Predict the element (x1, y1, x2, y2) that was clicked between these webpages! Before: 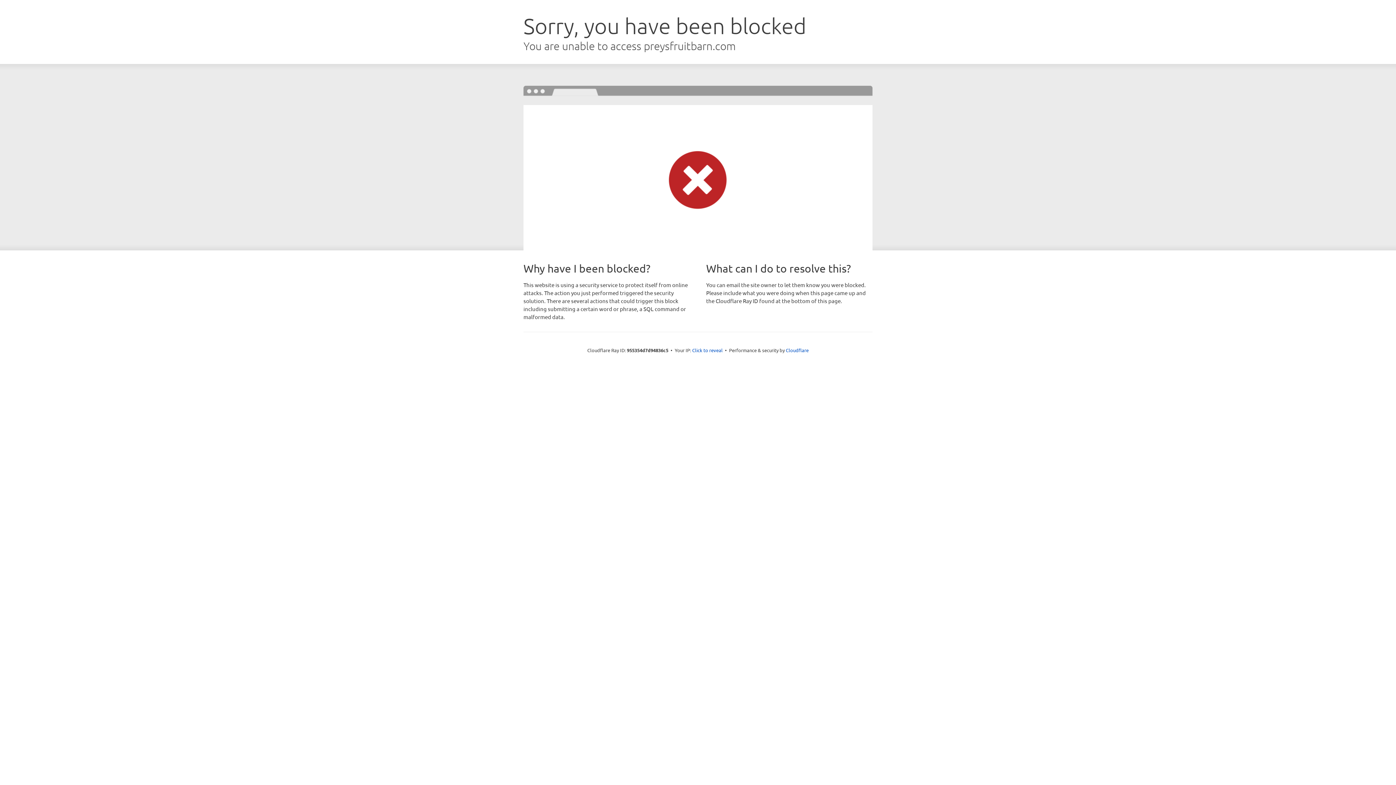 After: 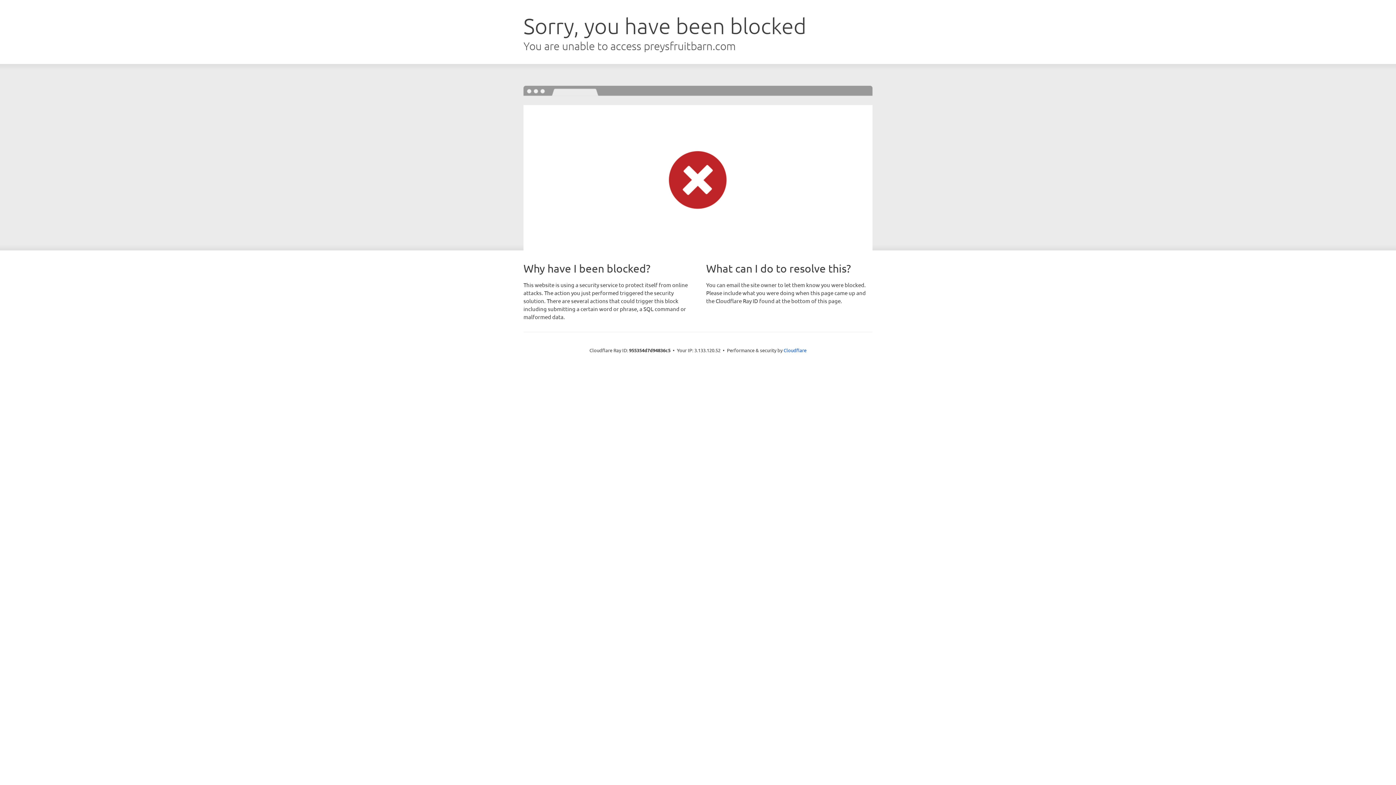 Action: label: Click to reveal bbox: (692, 346, 722, 353)